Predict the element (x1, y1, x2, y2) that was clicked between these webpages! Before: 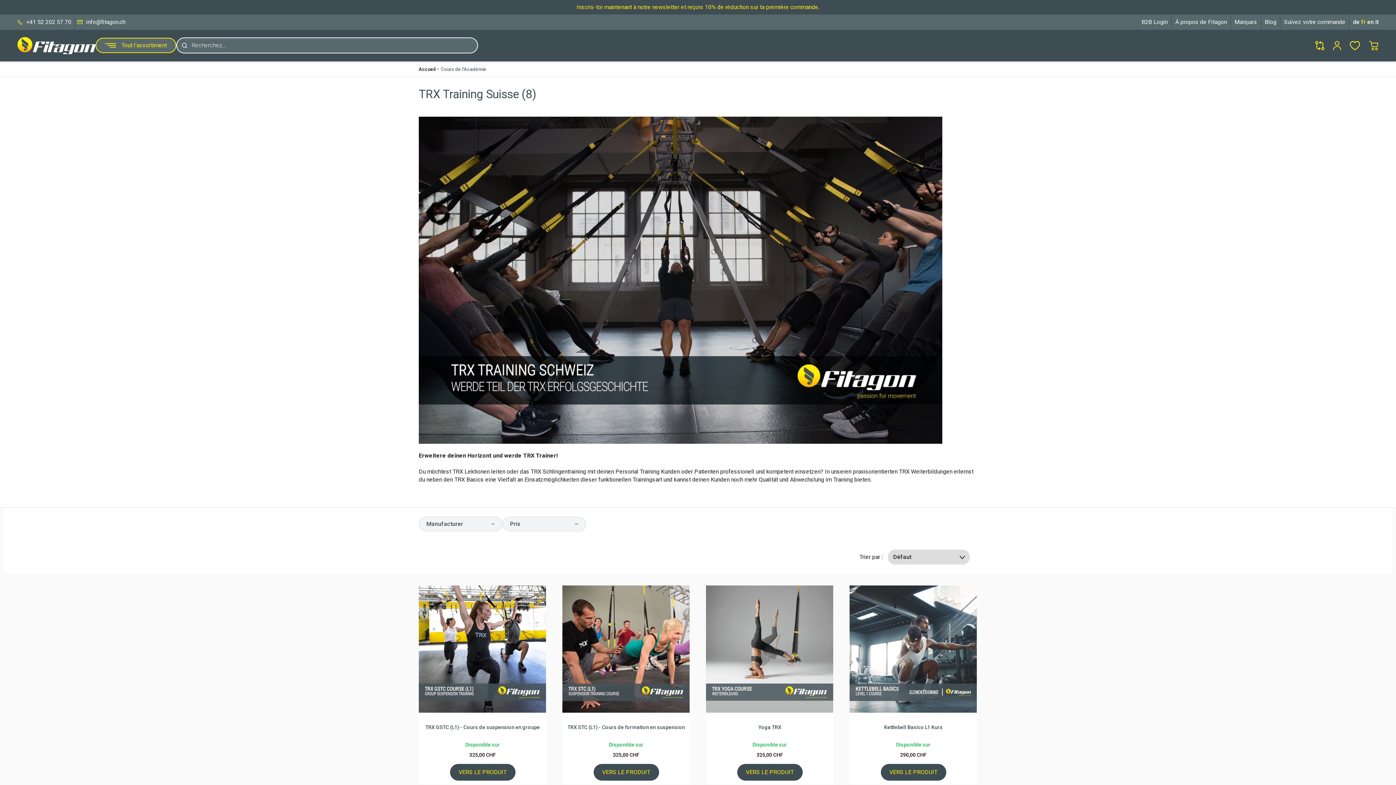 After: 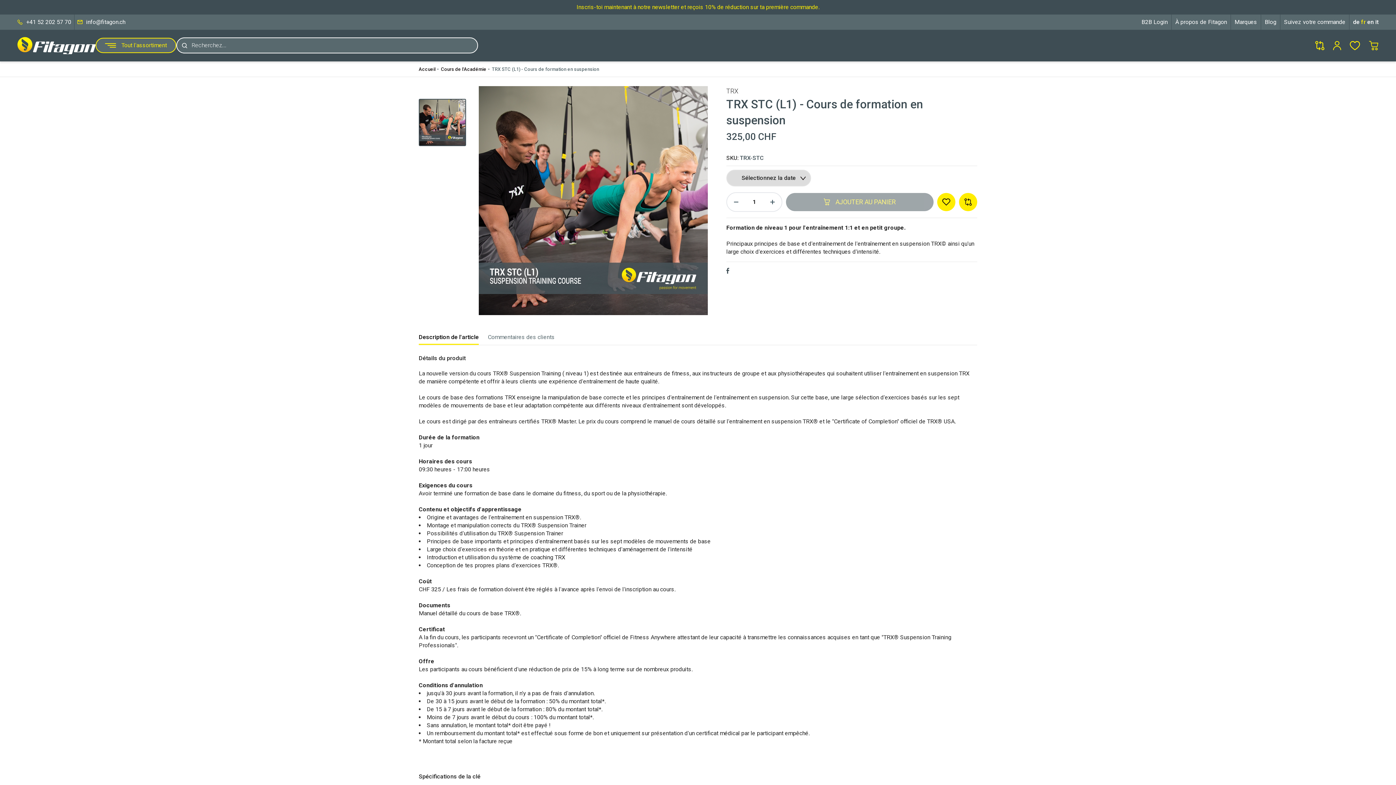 Action: bbox: (593, 764, 659, 780) label: VERS LE PRODUIT